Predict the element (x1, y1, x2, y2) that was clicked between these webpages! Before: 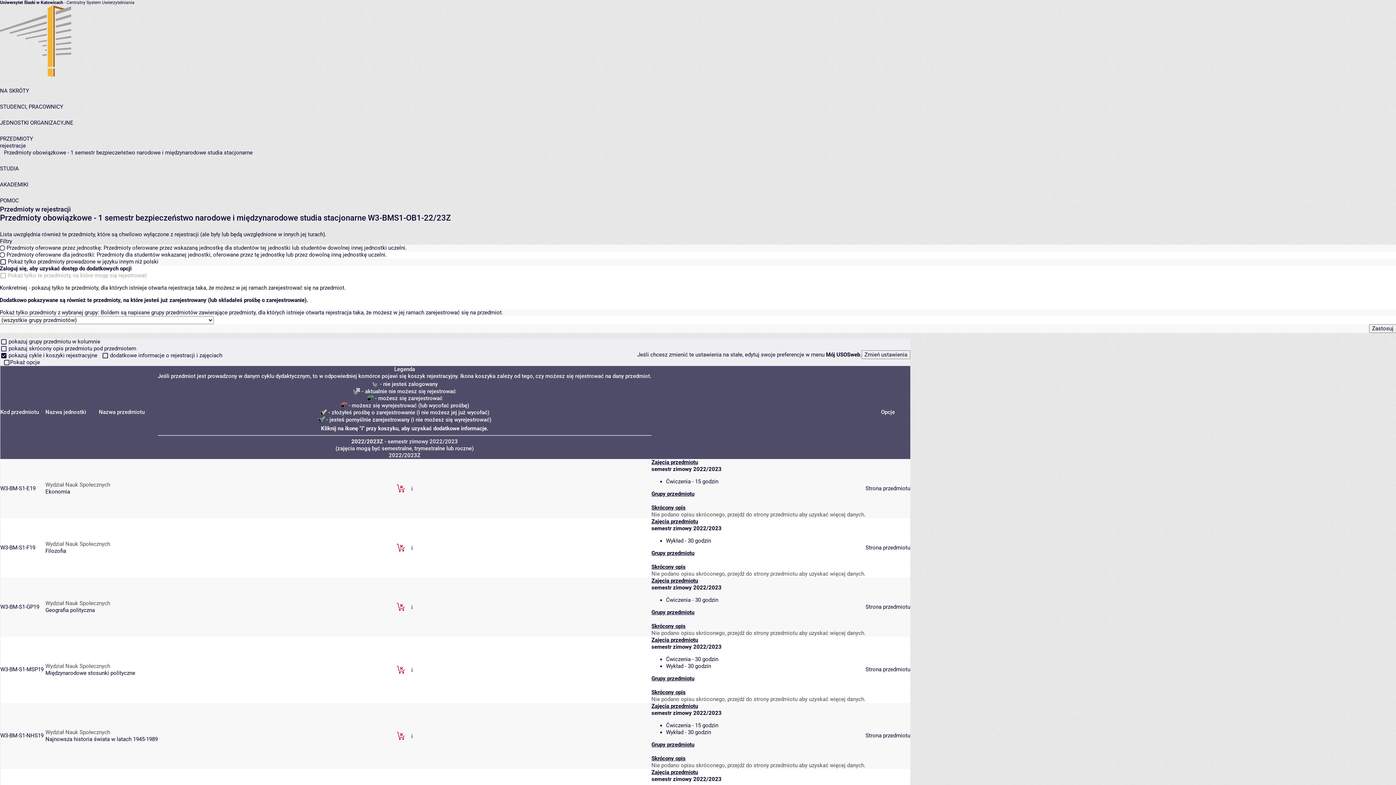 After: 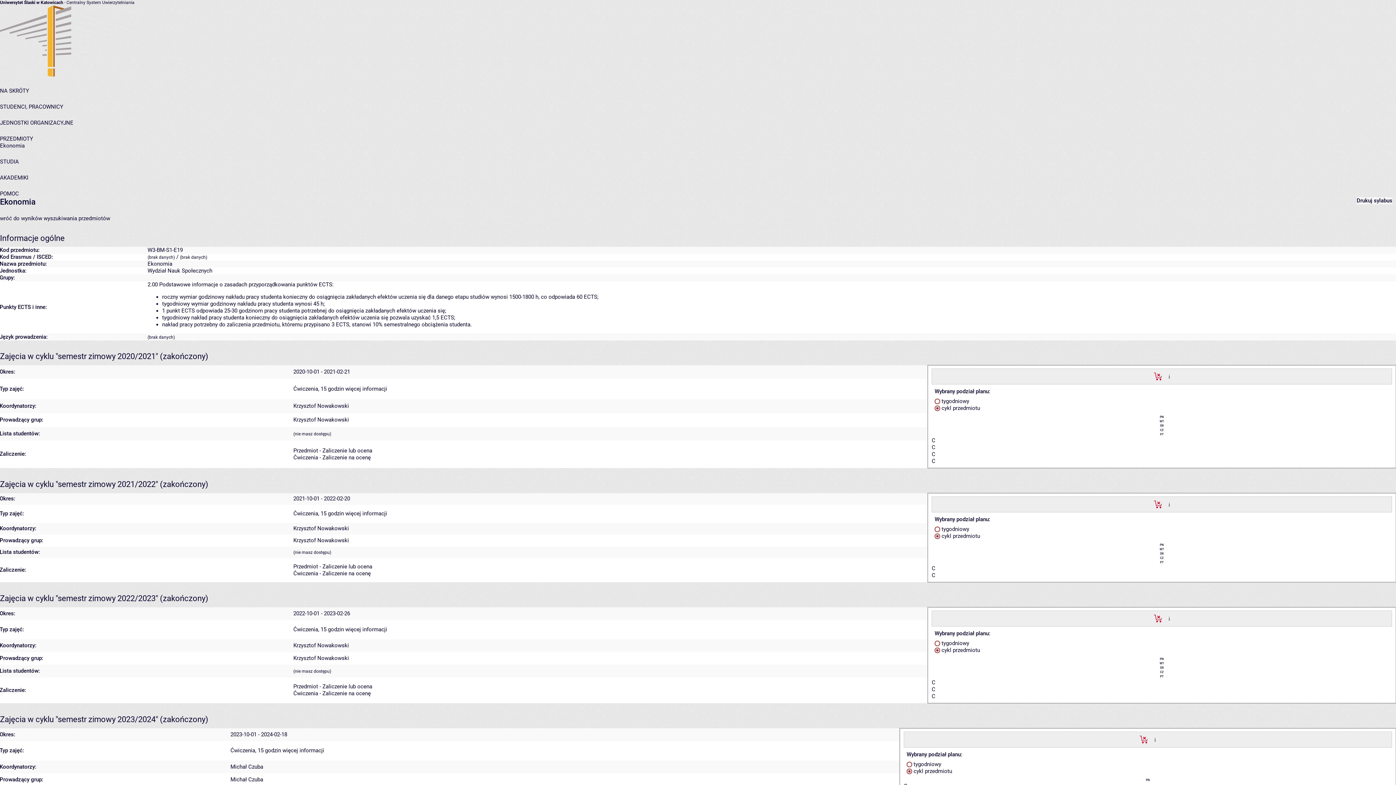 Action: bbox: (865, 485, 910, 492) label: Strona przedmiotu